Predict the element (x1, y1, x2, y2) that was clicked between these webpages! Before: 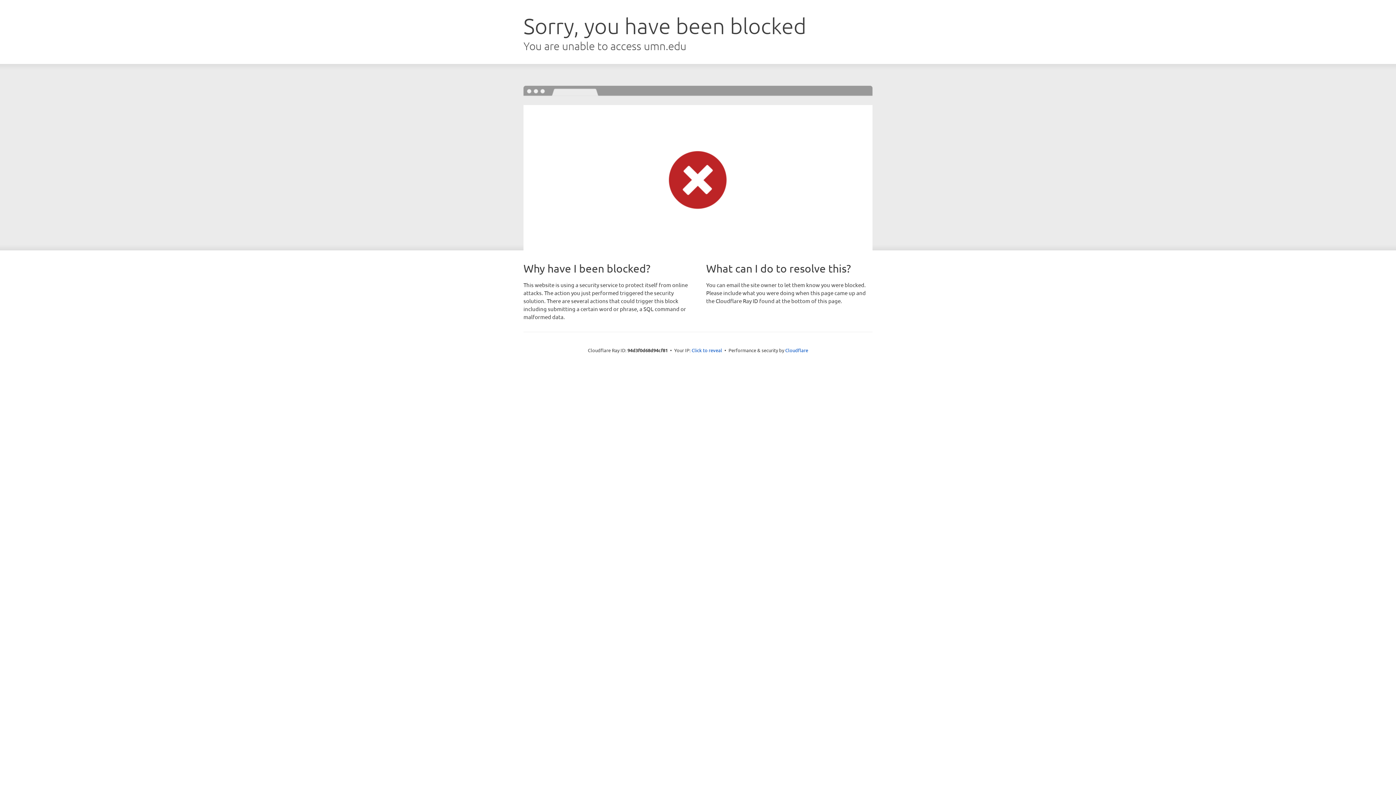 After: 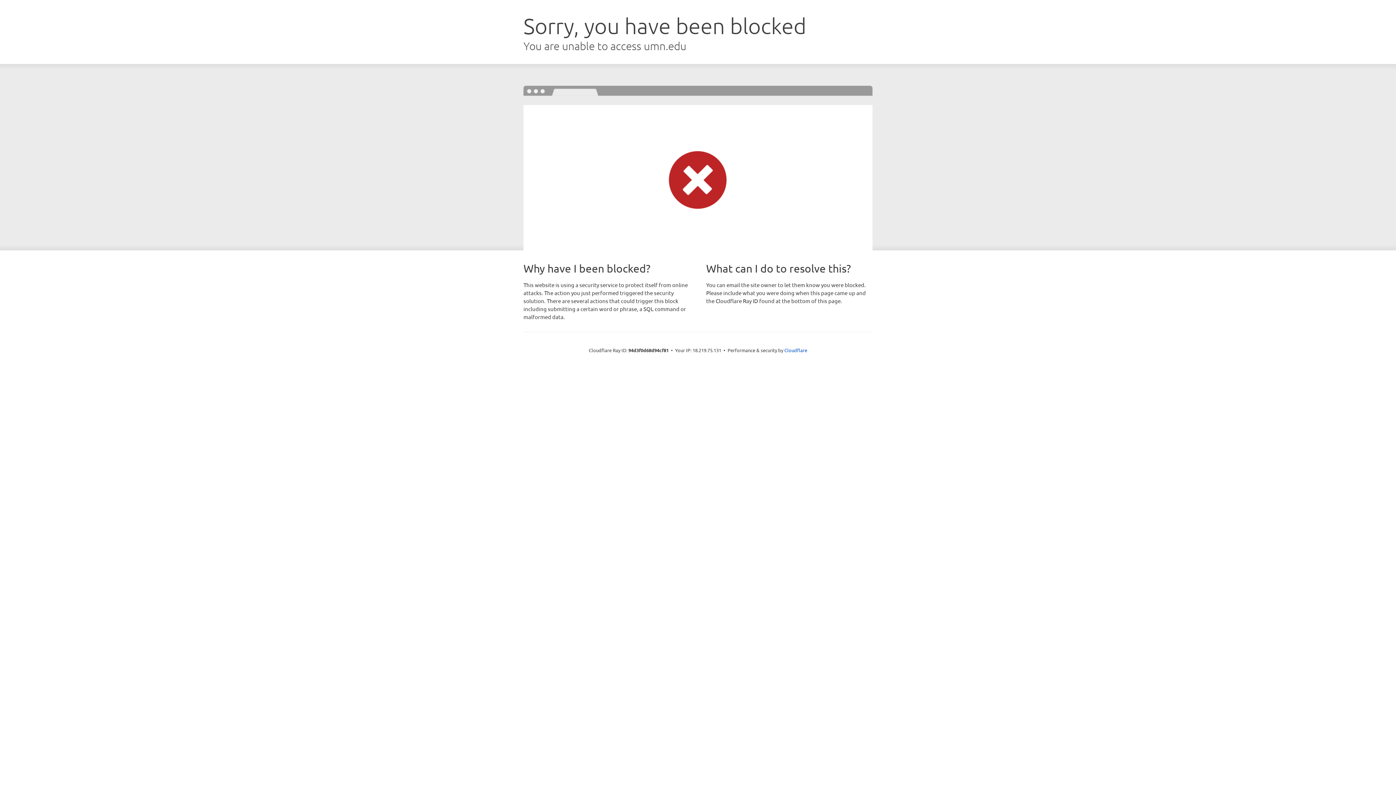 Action: bbox: (691, 346, 722, 353) label: Click to reveal